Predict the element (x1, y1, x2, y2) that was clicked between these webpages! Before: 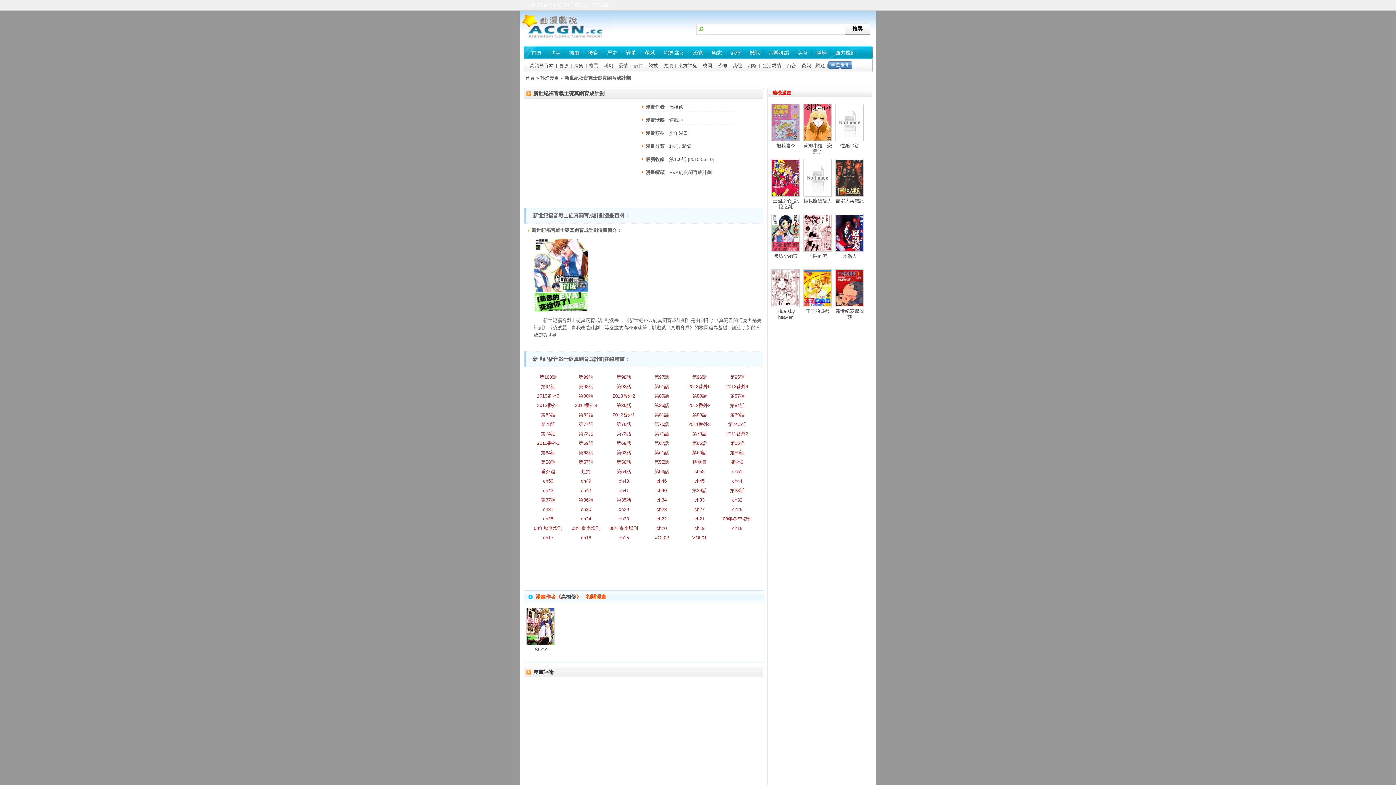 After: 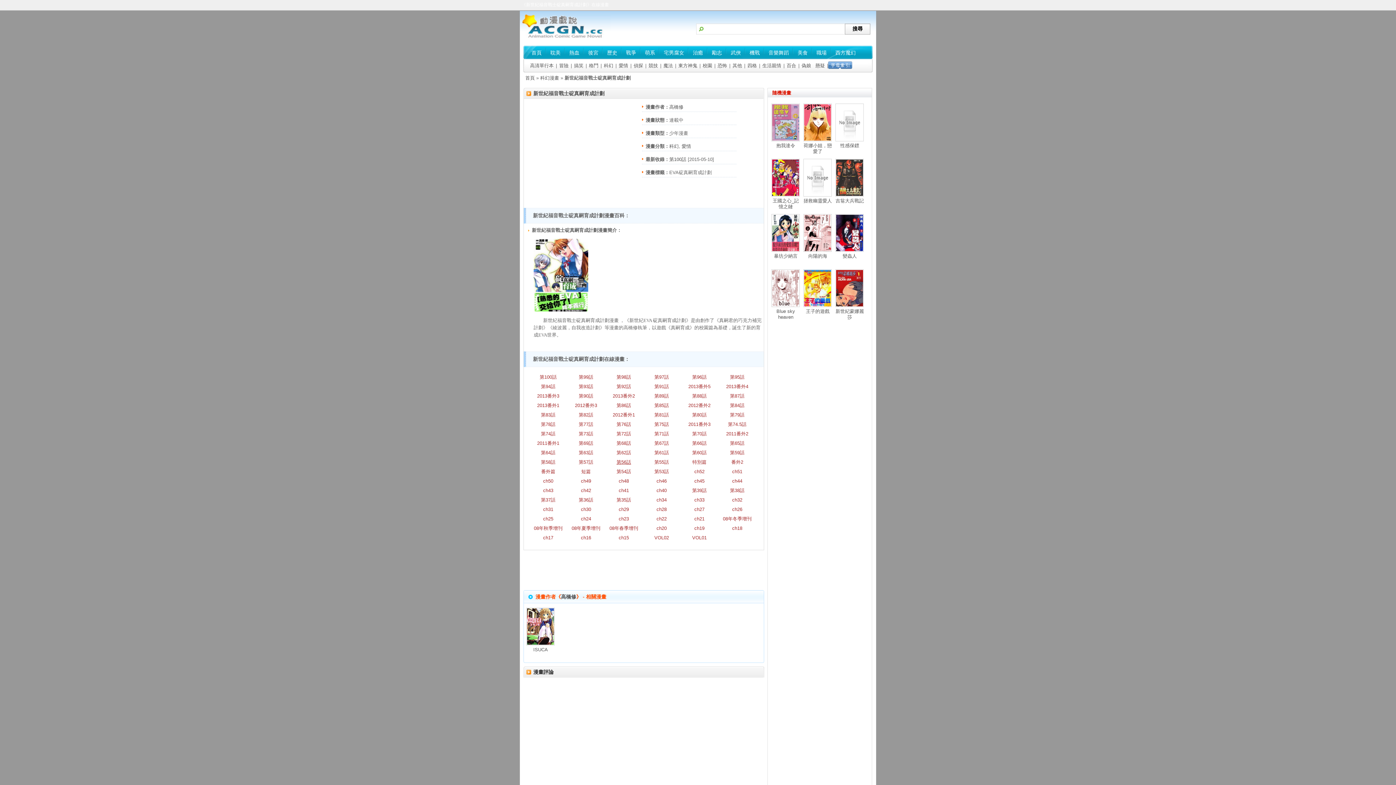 Action: bbox: (616, 459, 631, 465) label: 第56話